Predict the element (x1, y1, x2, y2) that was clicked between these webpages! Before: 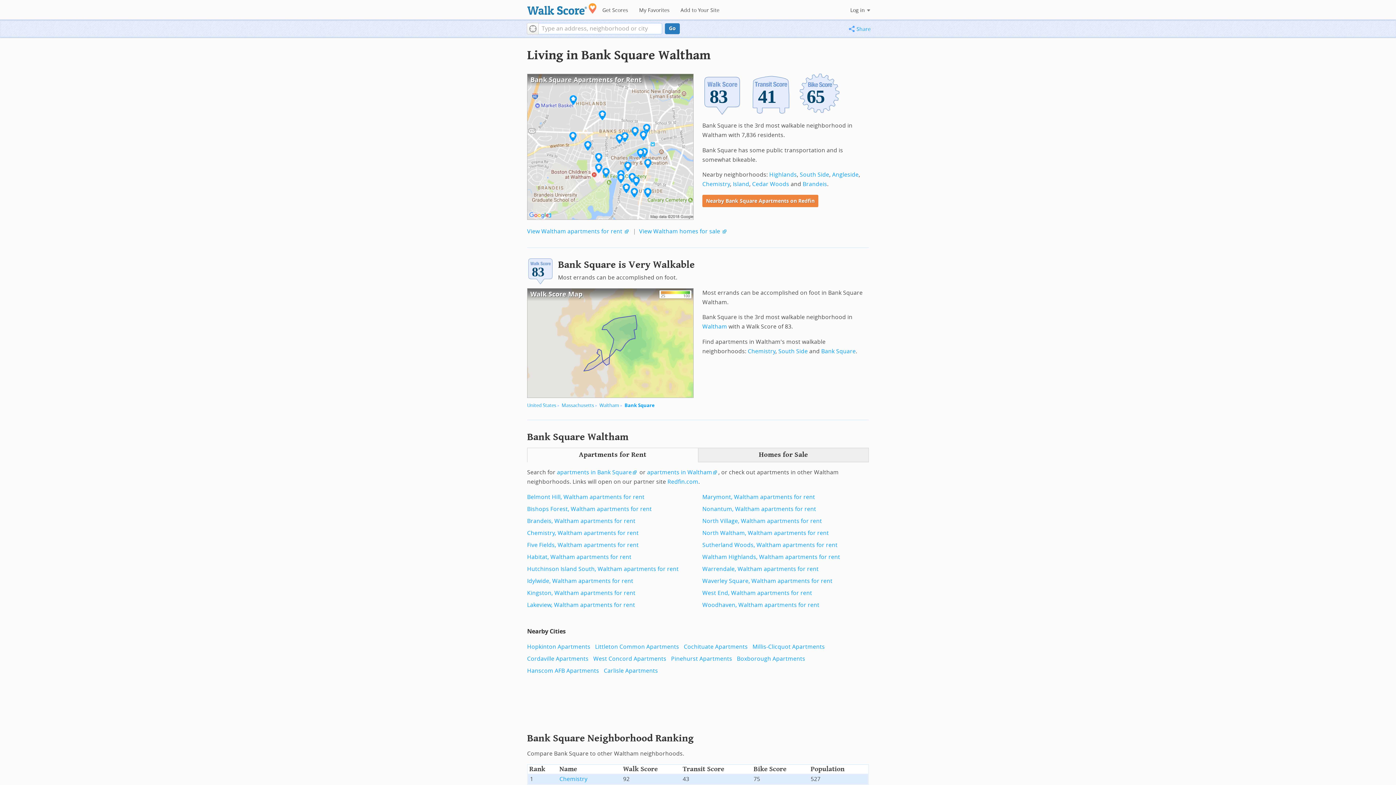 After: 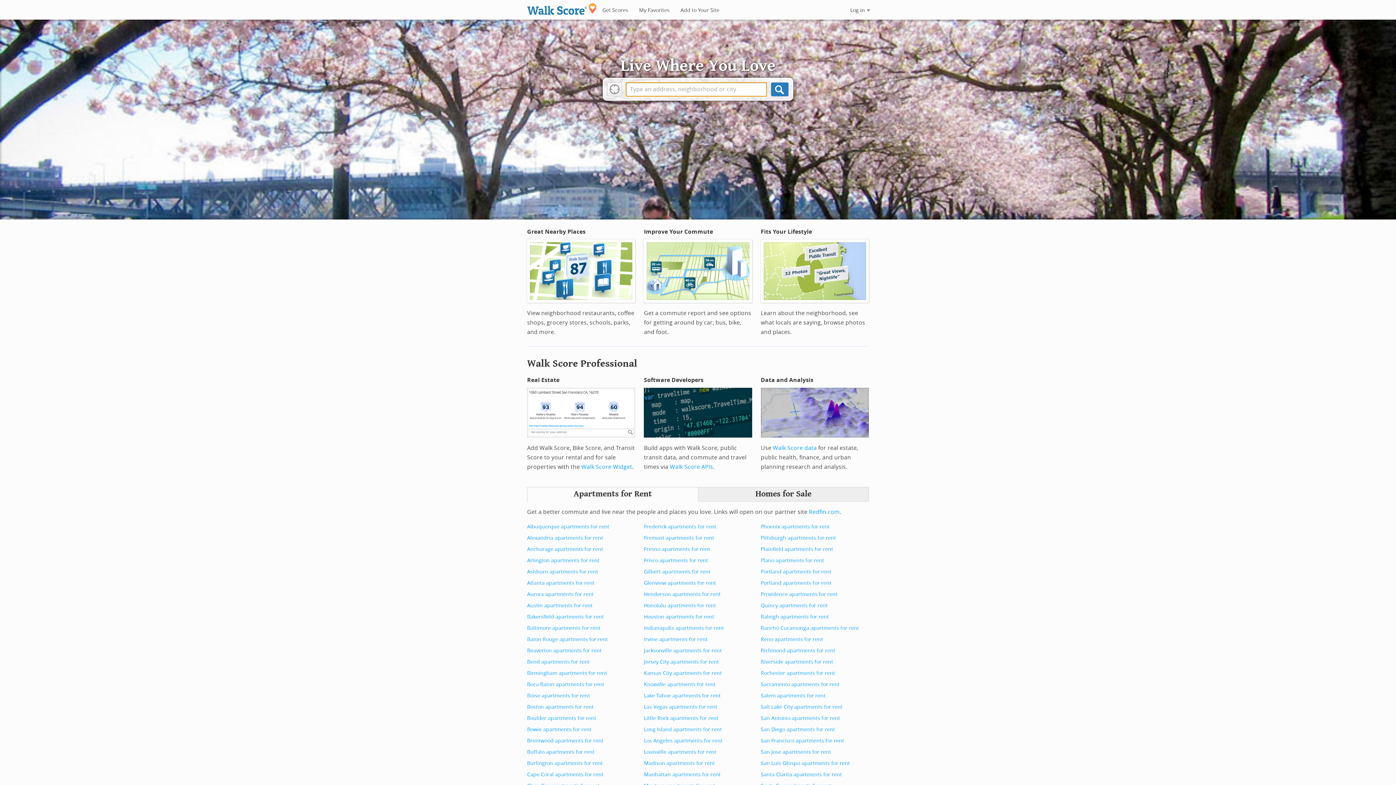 Action: bbox: (527, 2, 596, 14) label: Walk Score Logo